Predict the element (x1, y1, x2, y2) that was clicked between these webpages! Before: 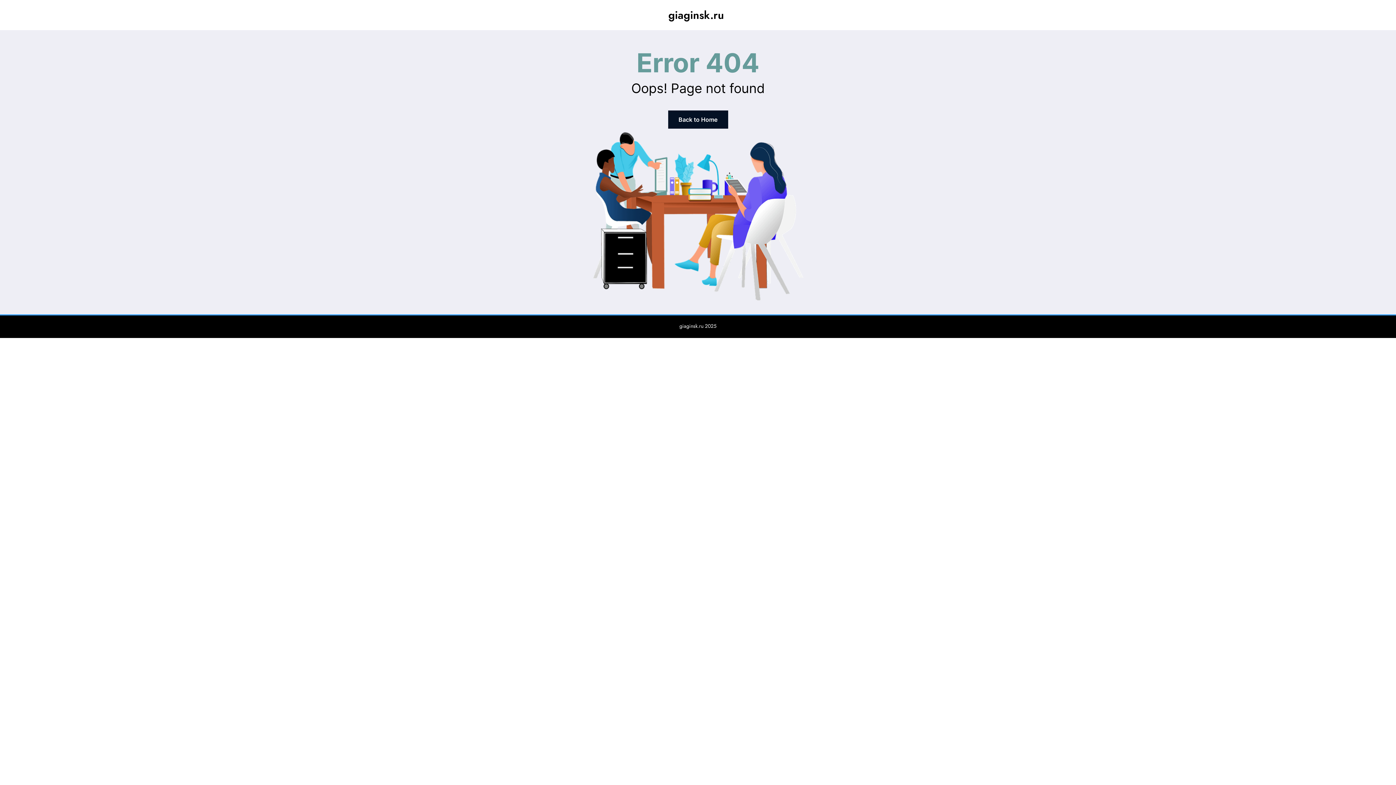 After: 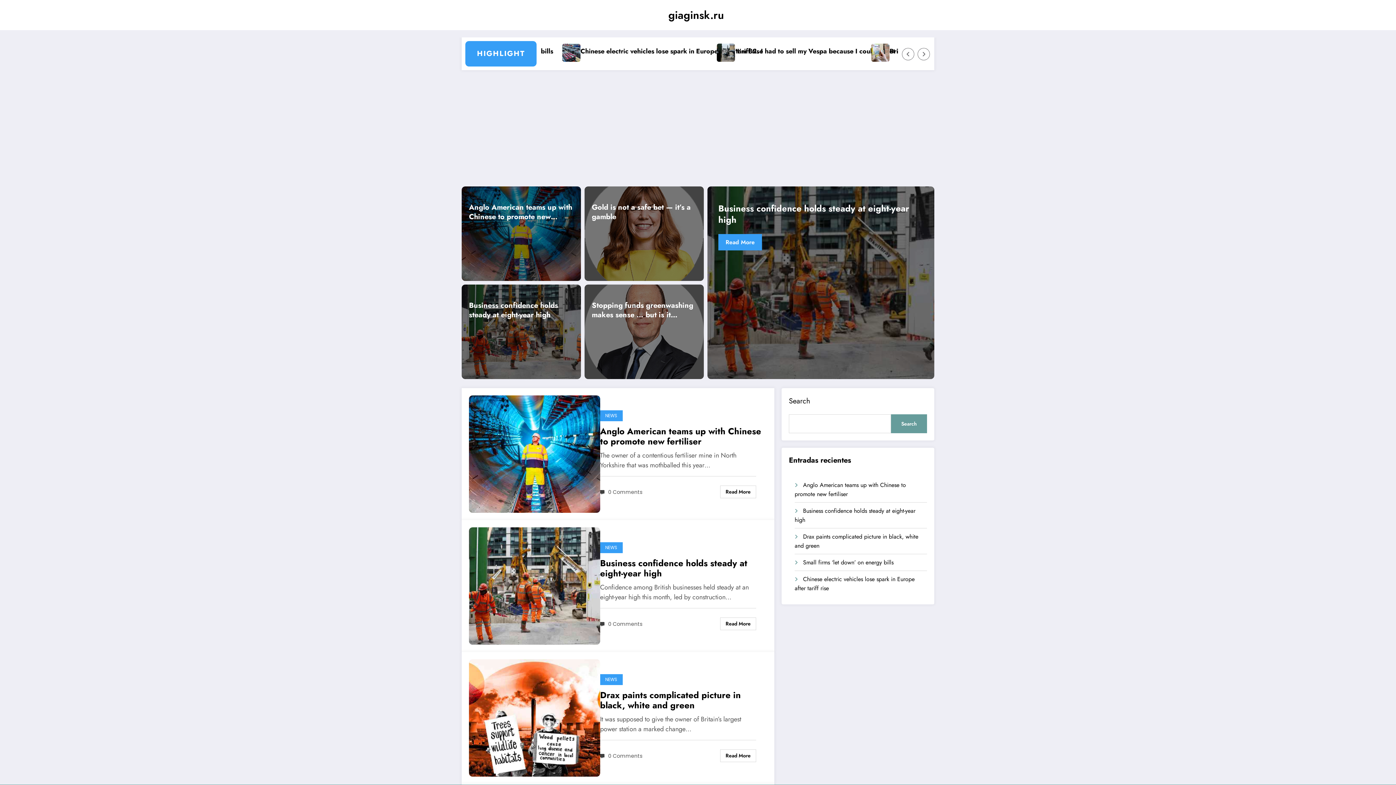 Action: bbox: (668, 110, 728, 128) label: Back to Home